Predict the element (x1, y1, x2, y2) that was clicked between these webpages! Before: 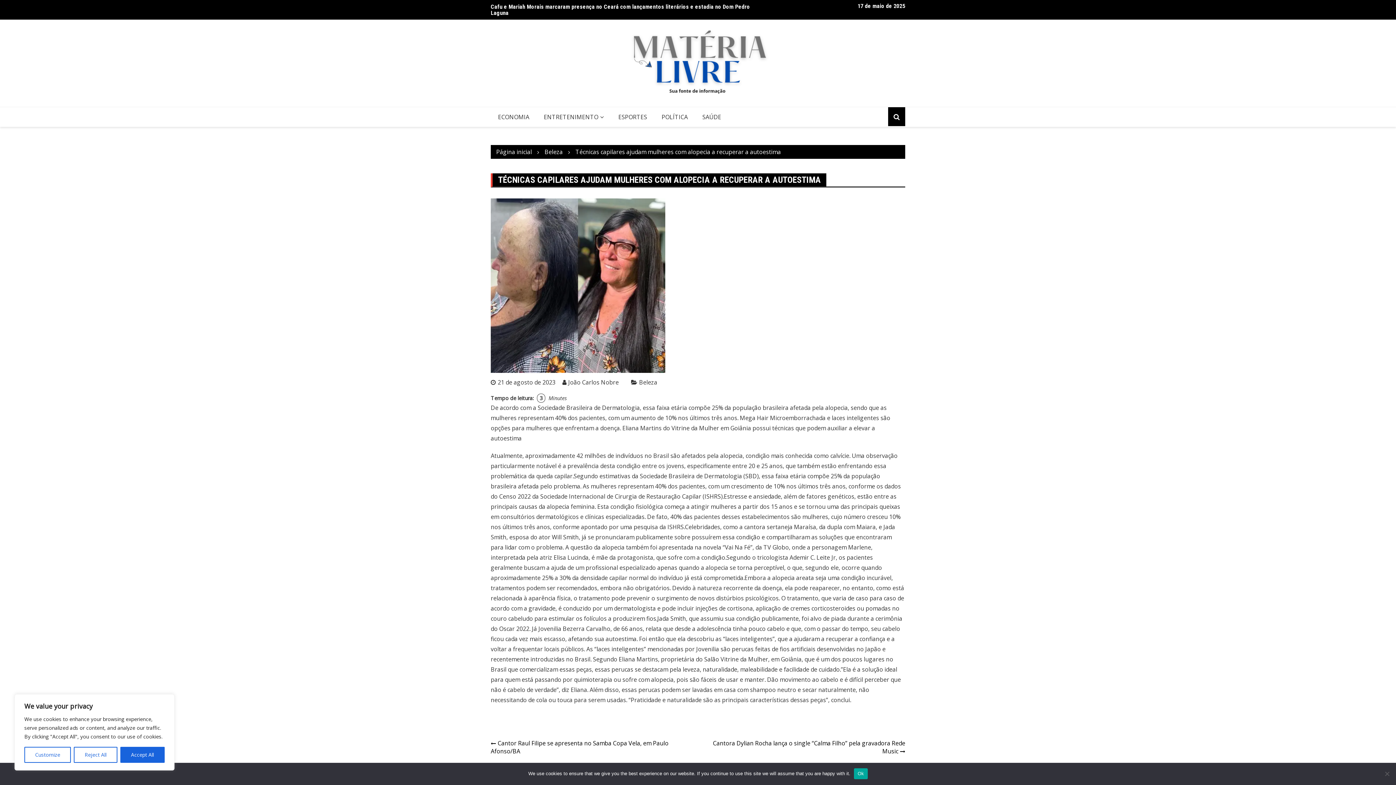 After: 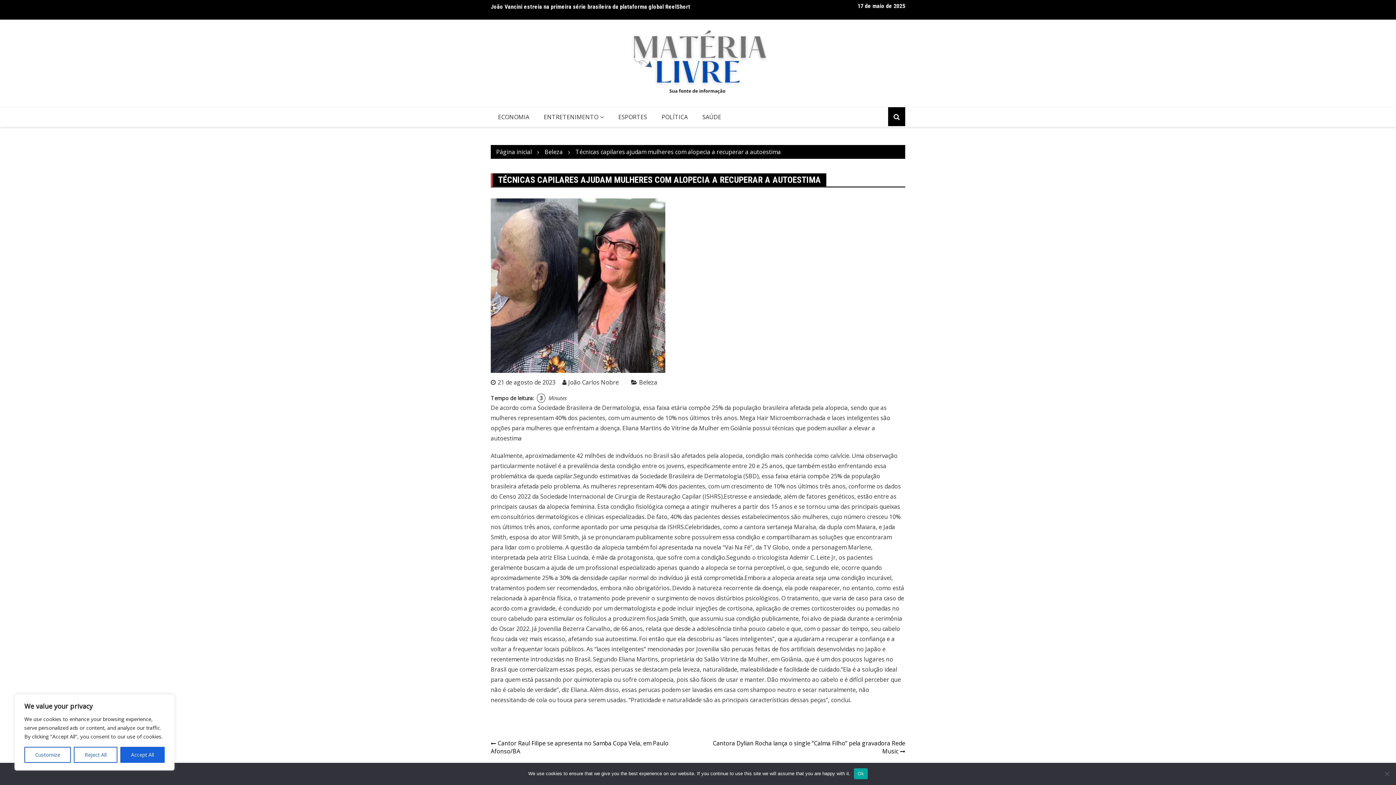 Action: bbox: (490, 378, 555, 386) label: 21 de agosto de 2023